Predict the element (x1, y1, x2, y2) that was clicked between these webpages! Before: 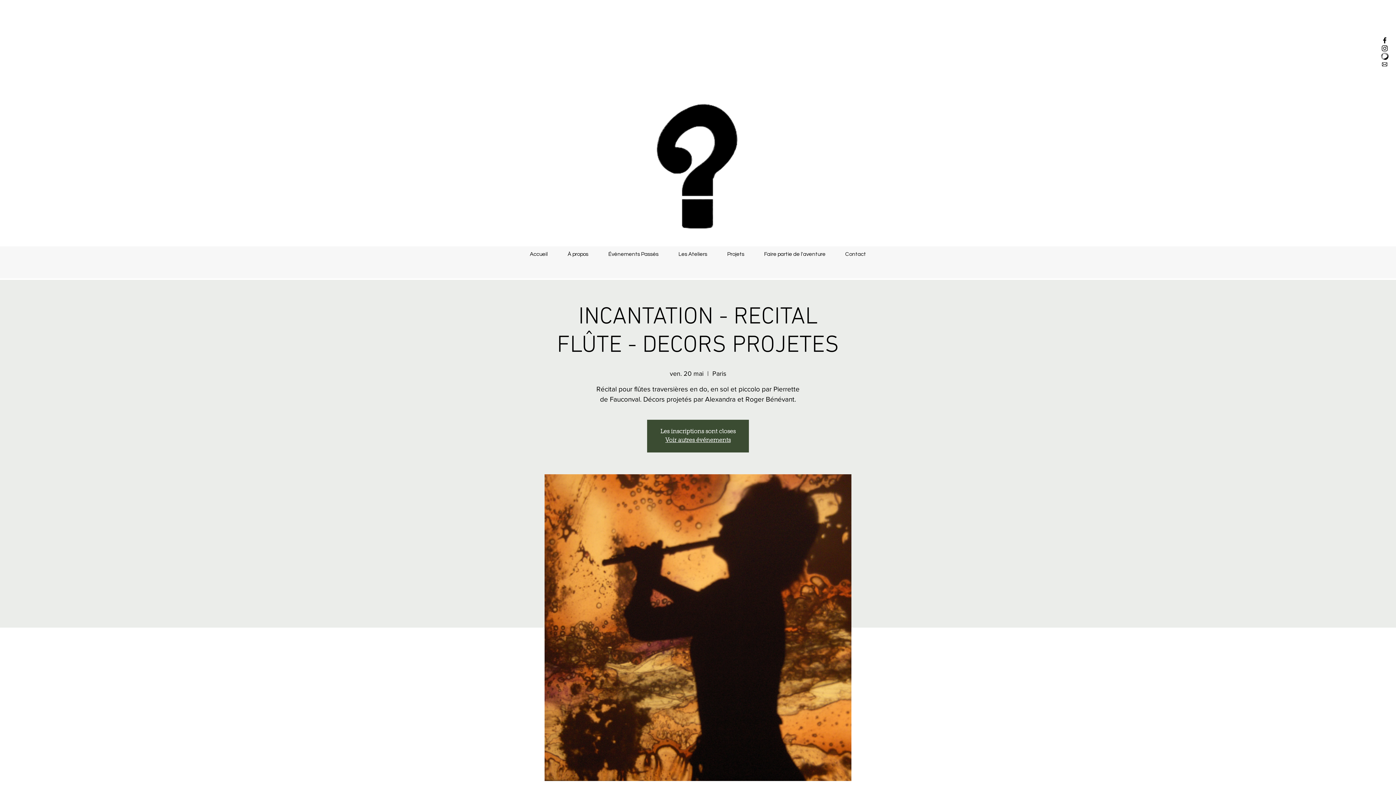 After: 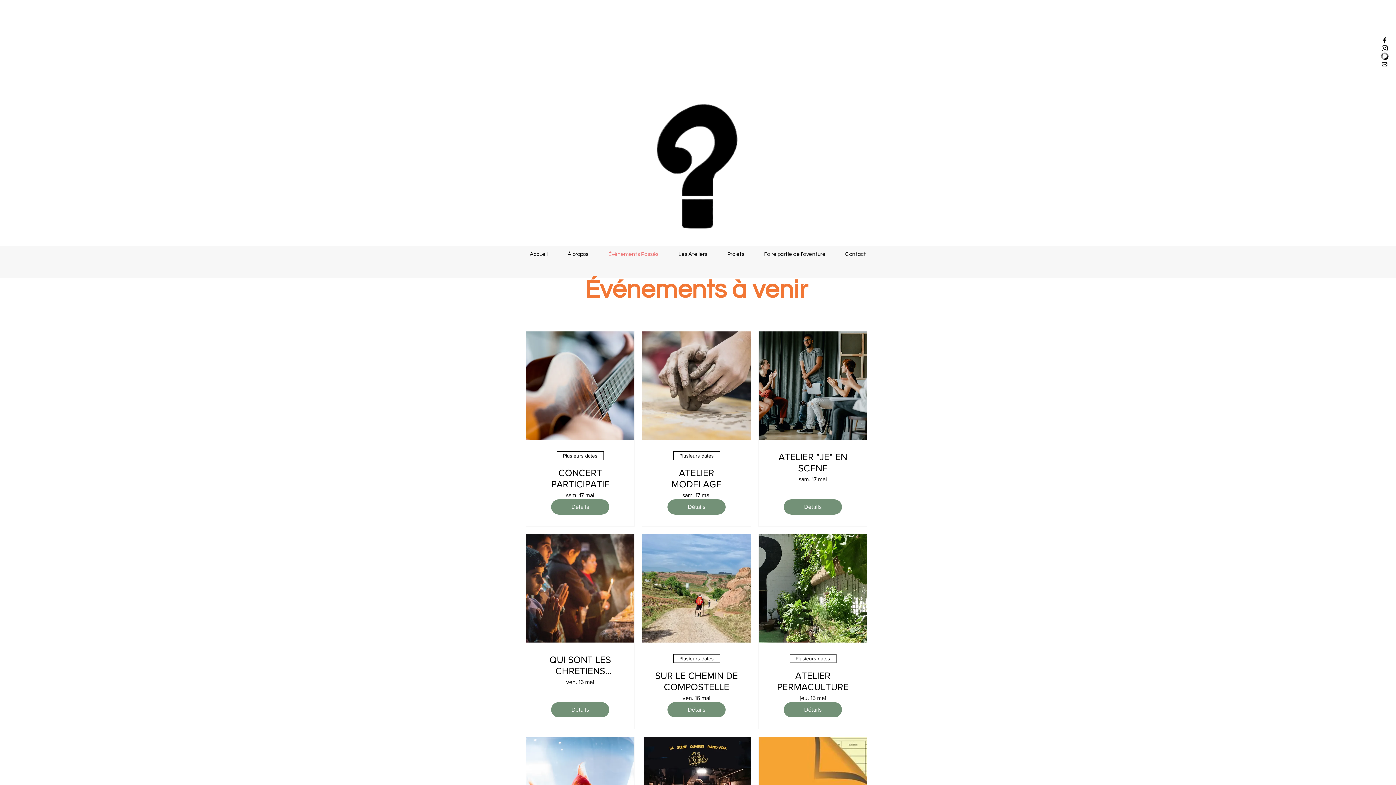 Action: label: Événements Passés bbox: (598, 246, 668, 262)